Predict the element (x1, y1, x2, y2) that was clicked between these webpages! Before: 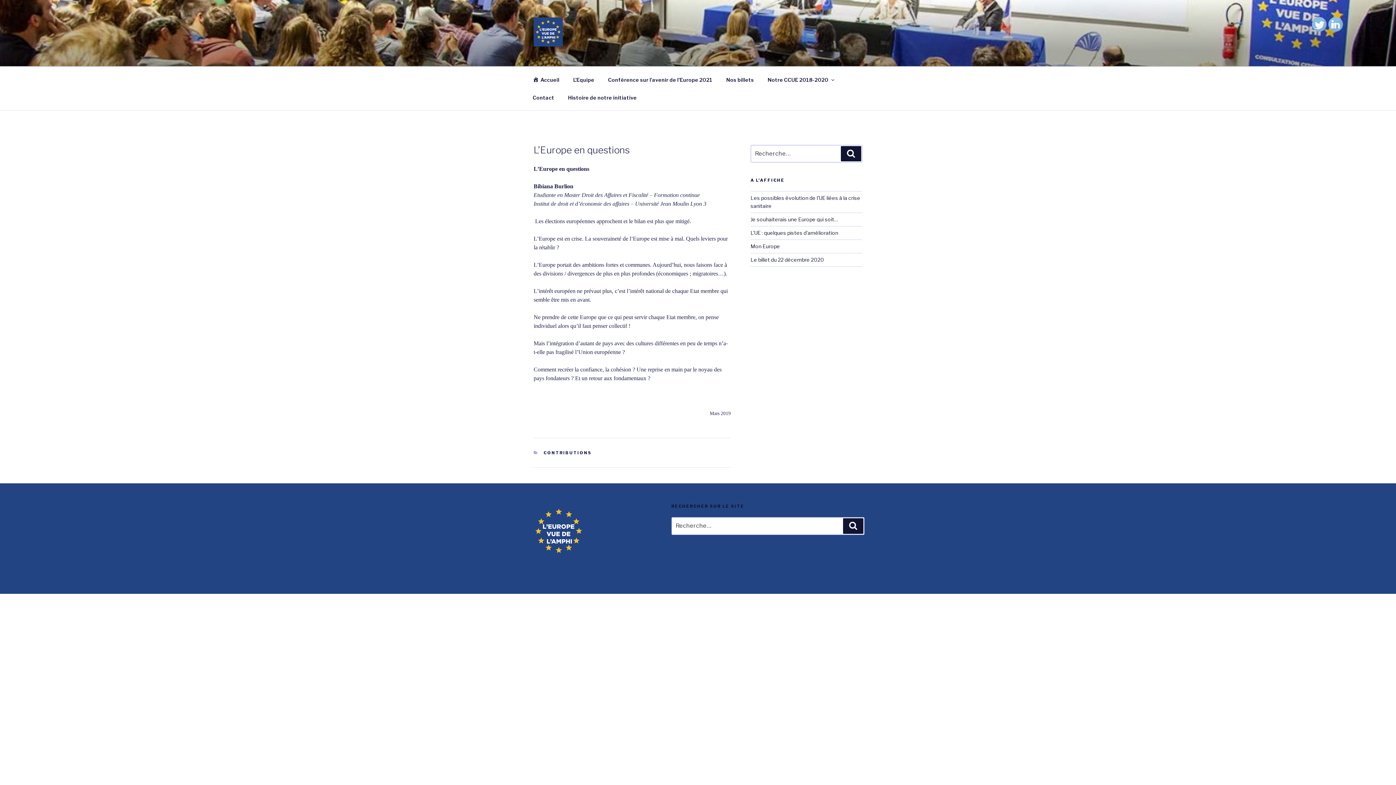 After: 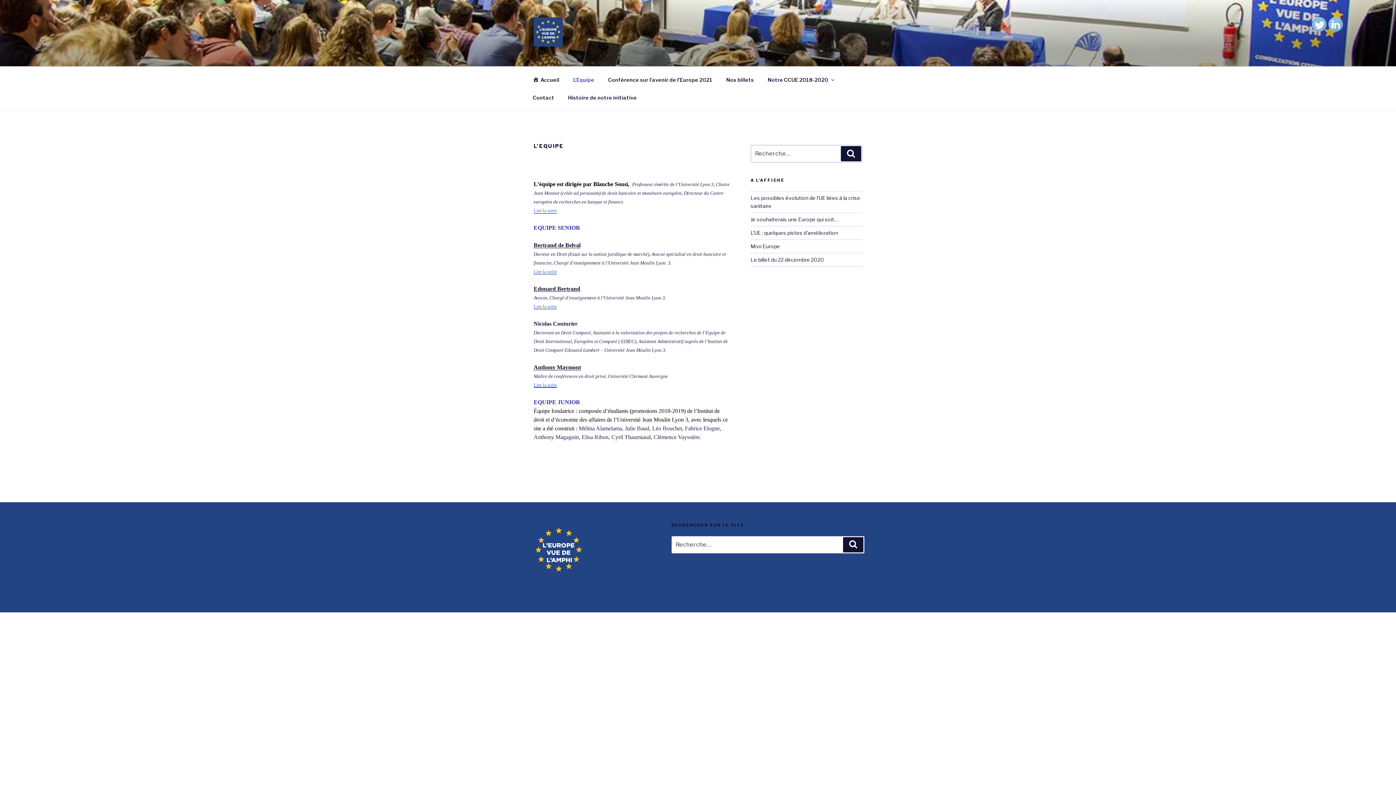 Action: bbox: (566, 70, 600, 88) label: L’Equipe